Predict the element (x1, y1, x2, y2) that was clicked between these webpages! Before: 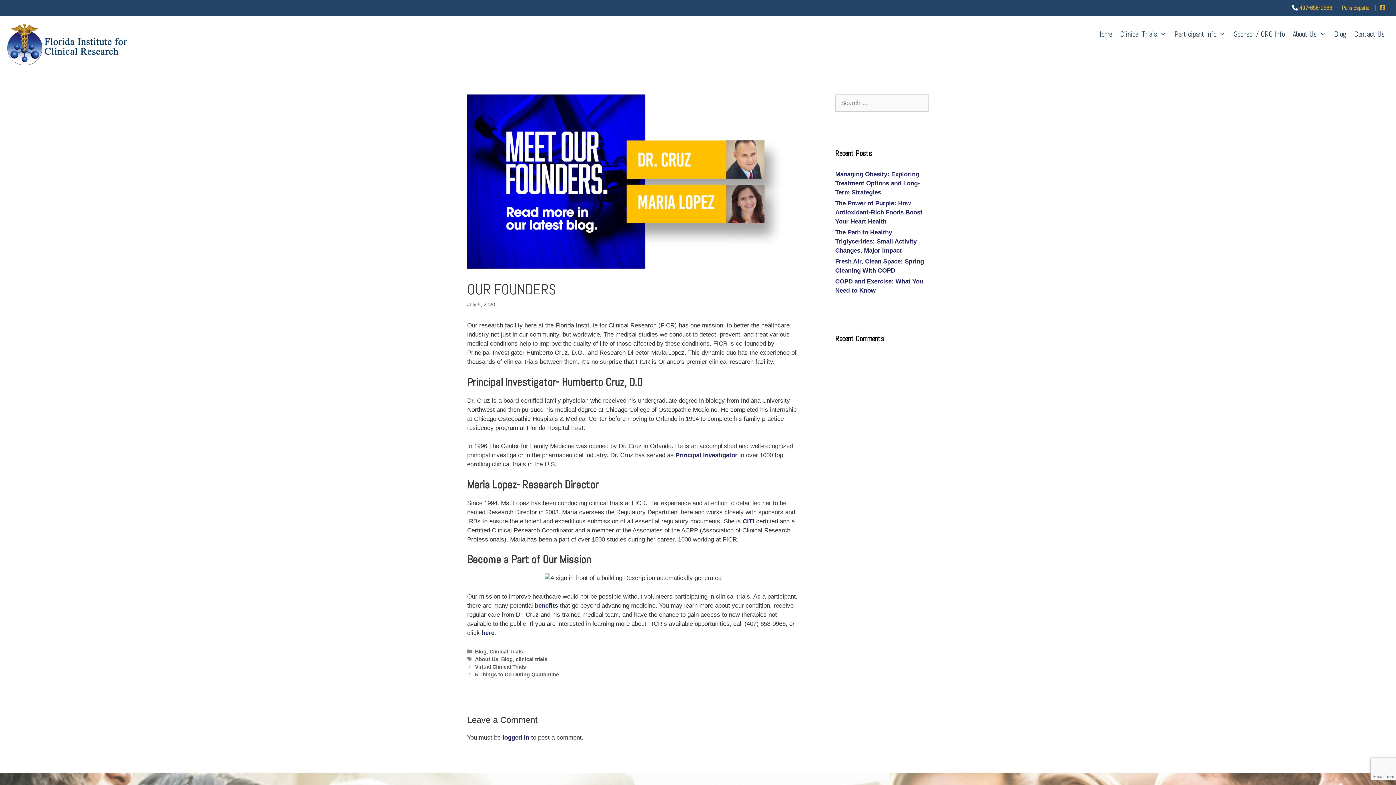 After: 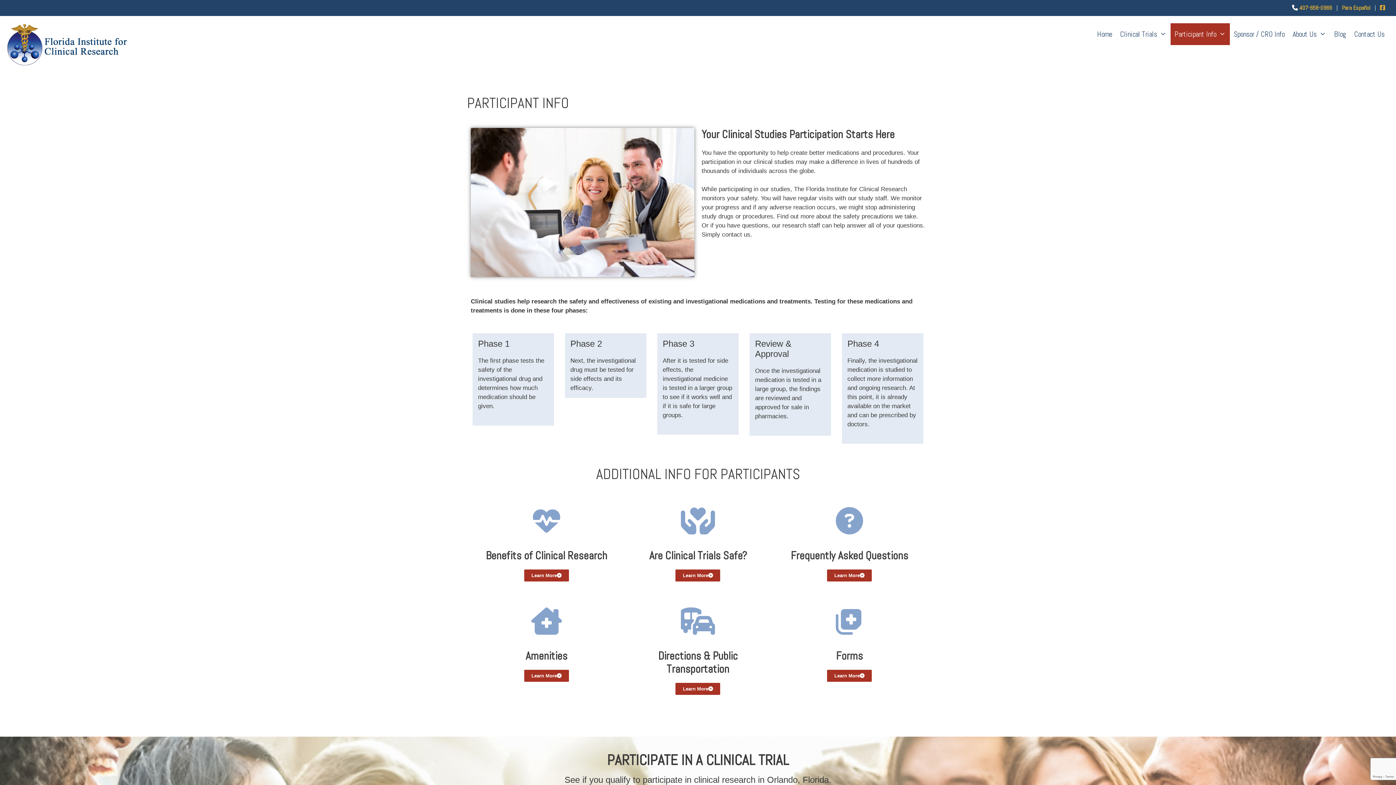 Action: label: Participant Info bbox: (1170, 23, 1230, 45)